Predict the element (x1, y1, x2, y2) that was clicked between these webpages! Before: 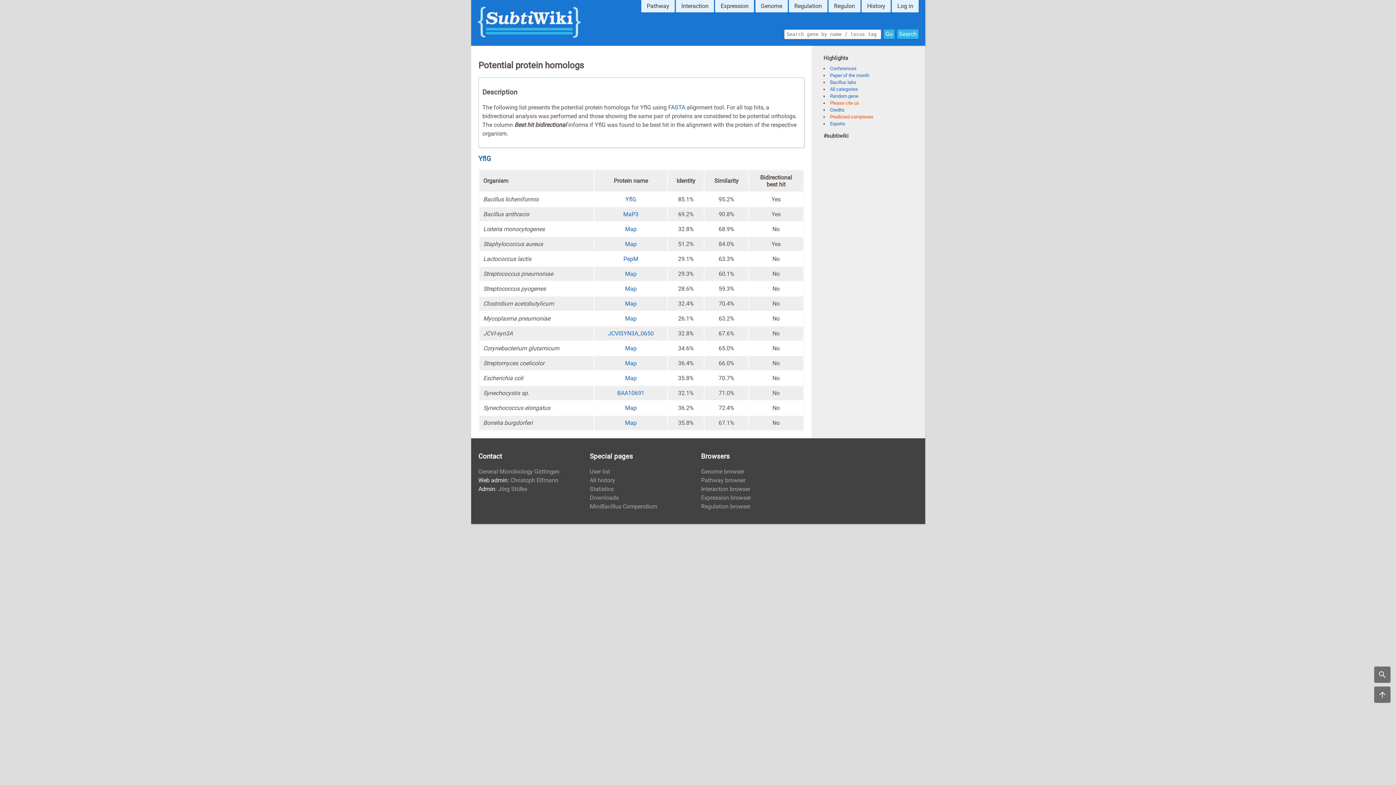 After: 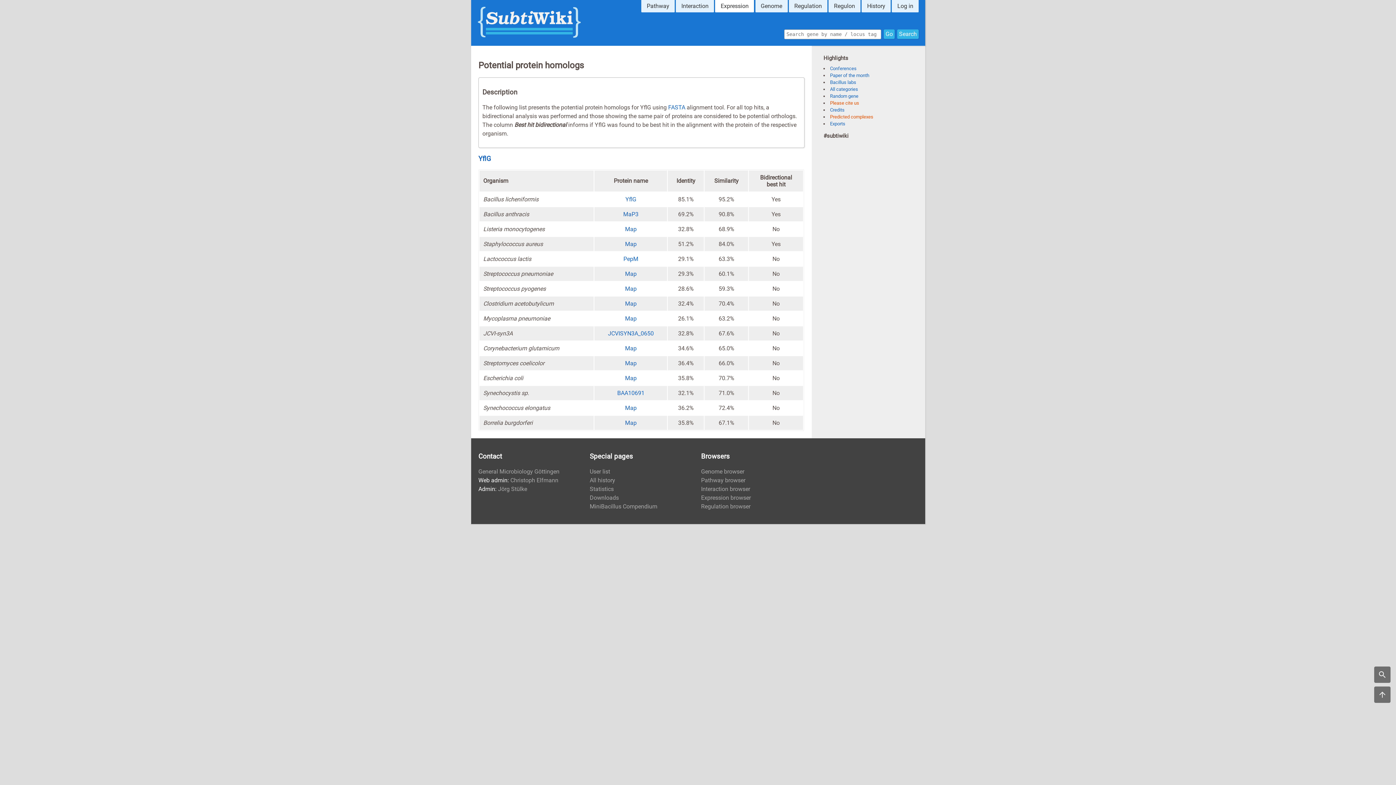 Action: label: Expression bbox: (715, 0, 754, 12)